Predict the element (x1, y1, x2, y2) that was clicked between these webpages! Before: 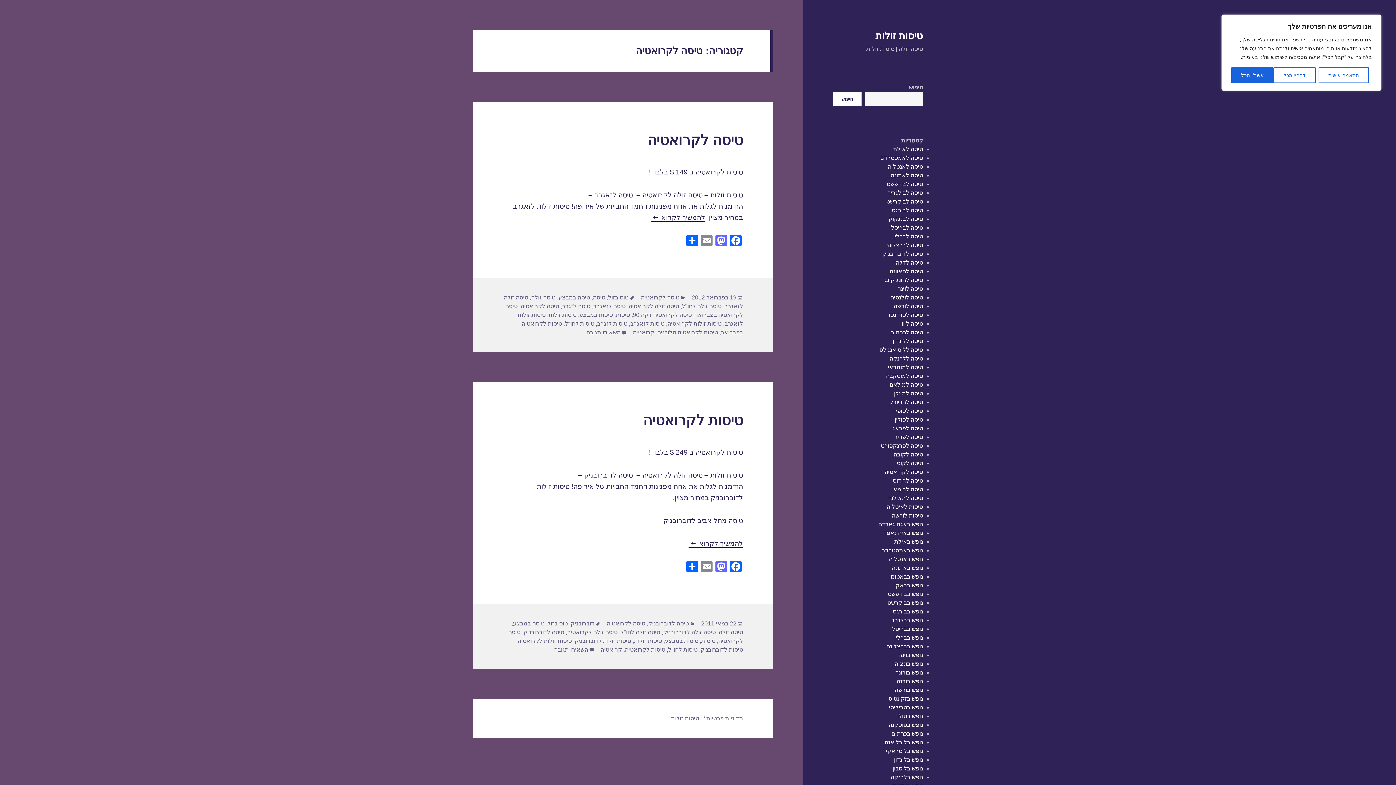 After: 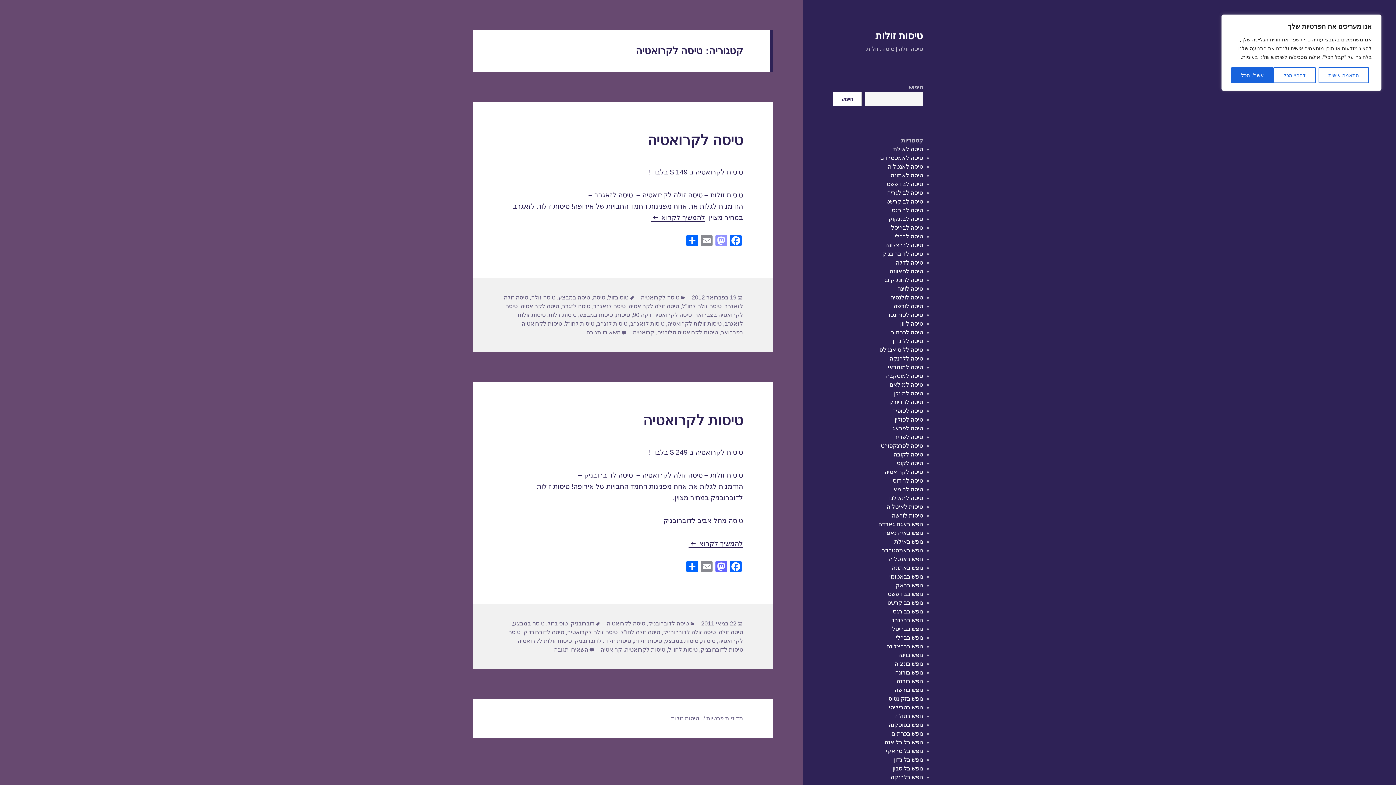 Action: label: Mastodon bbox: (714, 234, 728, 248)